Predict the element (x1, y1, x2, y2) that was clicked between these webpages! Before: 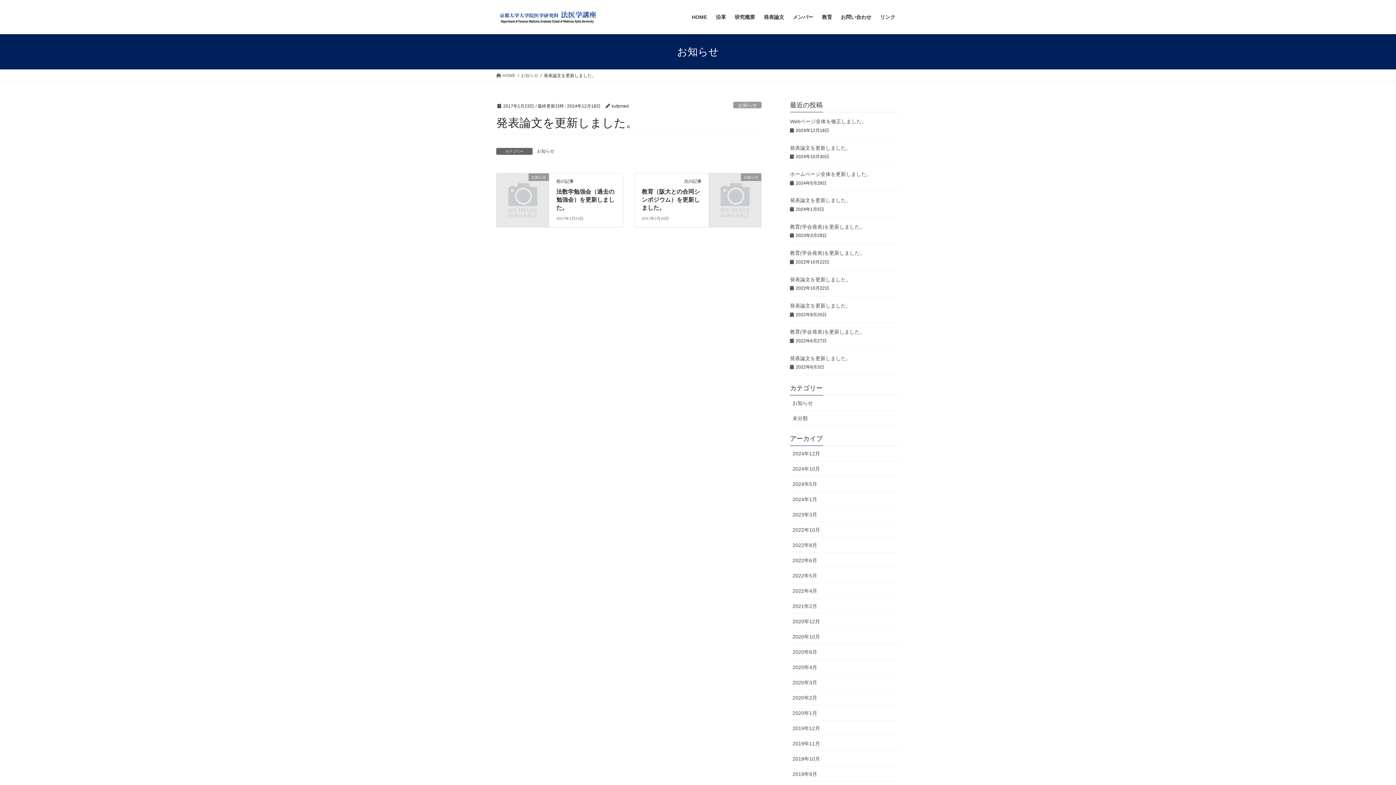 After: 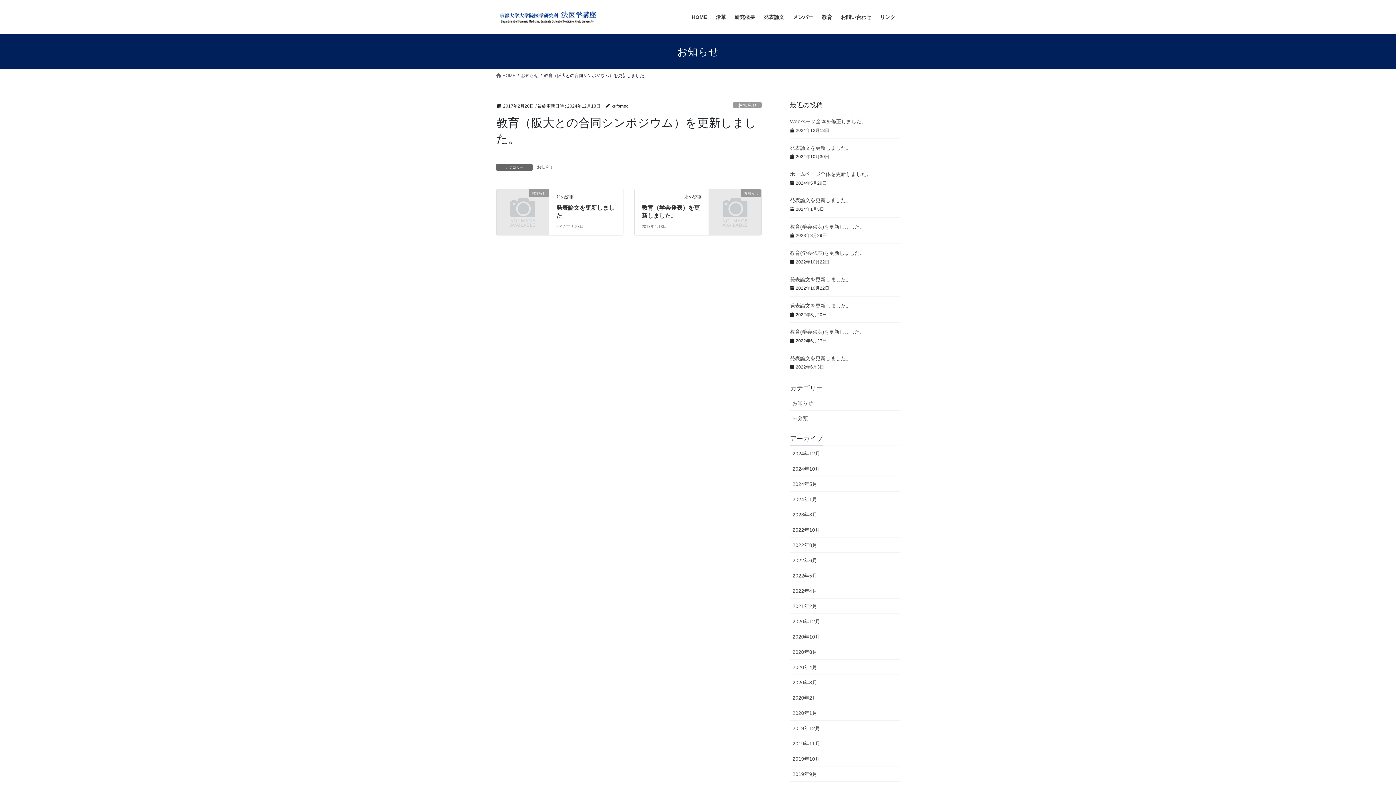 Action: label: 教育（阪大との合同シンポジウム）を更新しました。 bbox: (641, 188, 700, 210)